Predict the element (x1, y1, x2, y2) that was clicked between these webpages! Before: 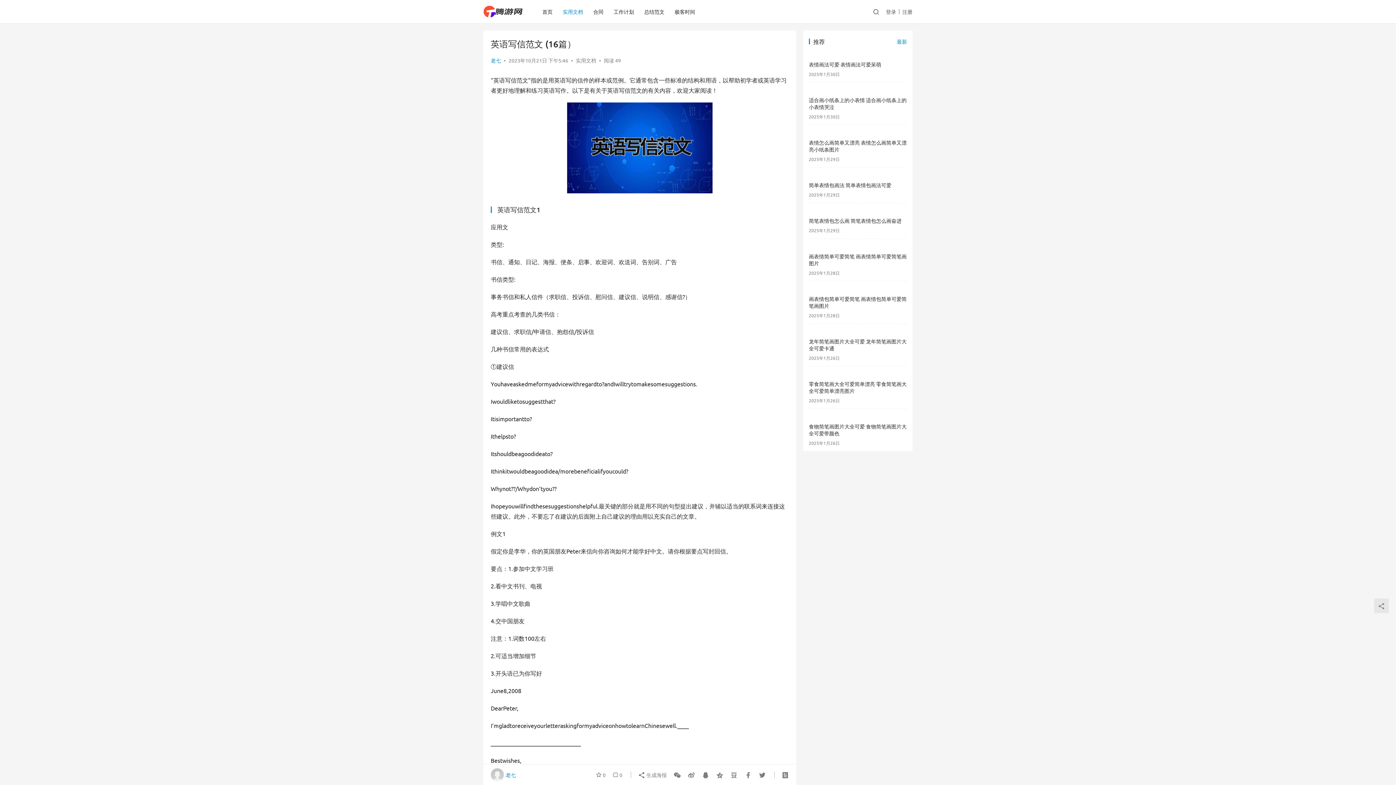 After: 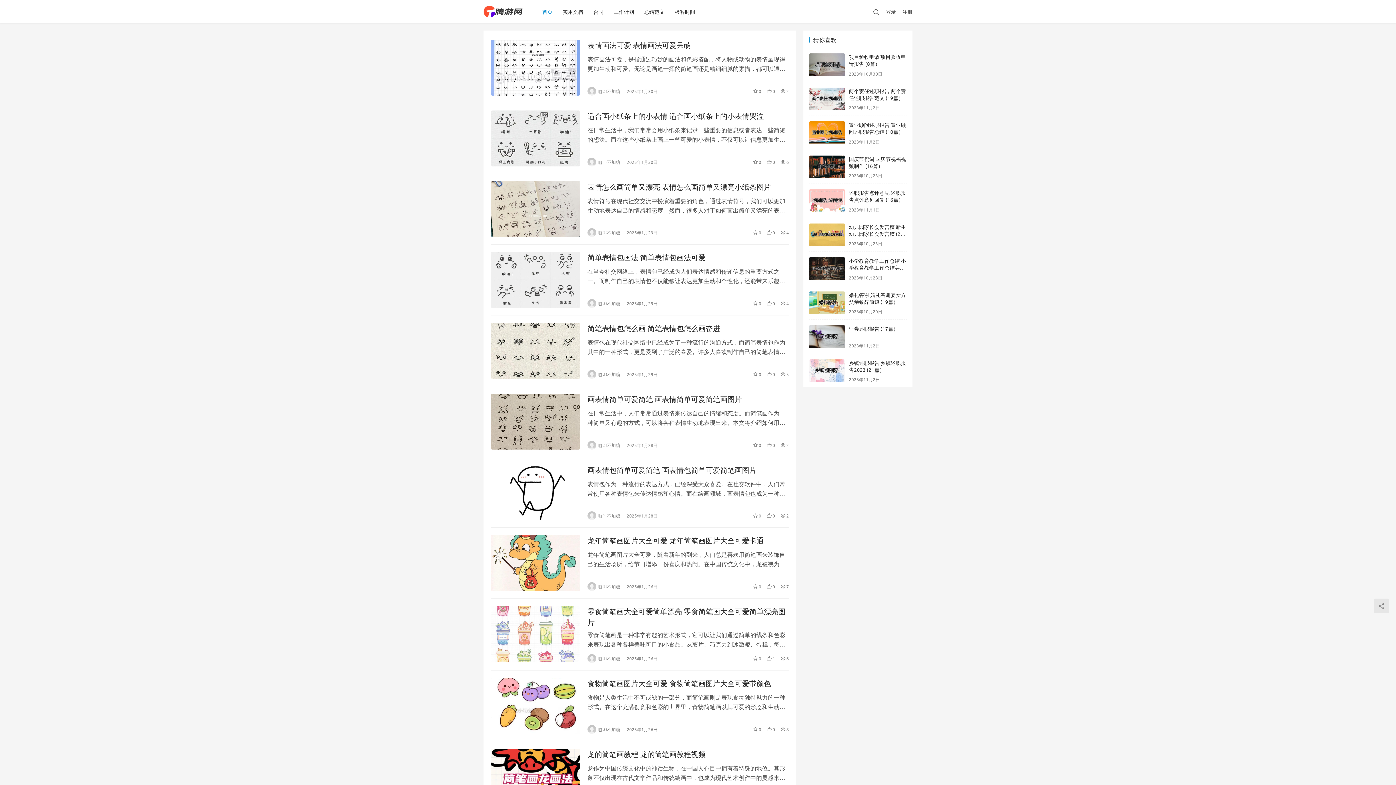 Action: bbox: (483, 5, 522, 17)